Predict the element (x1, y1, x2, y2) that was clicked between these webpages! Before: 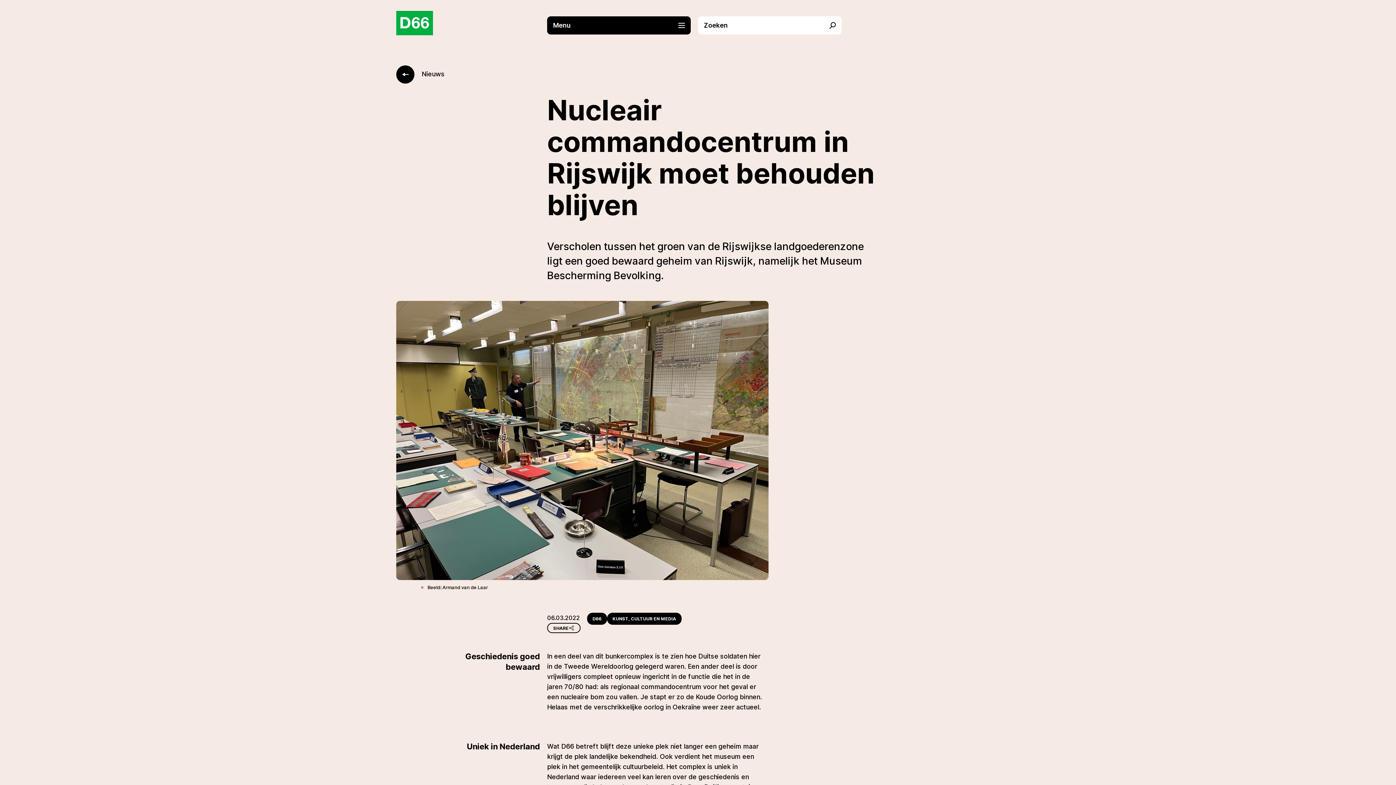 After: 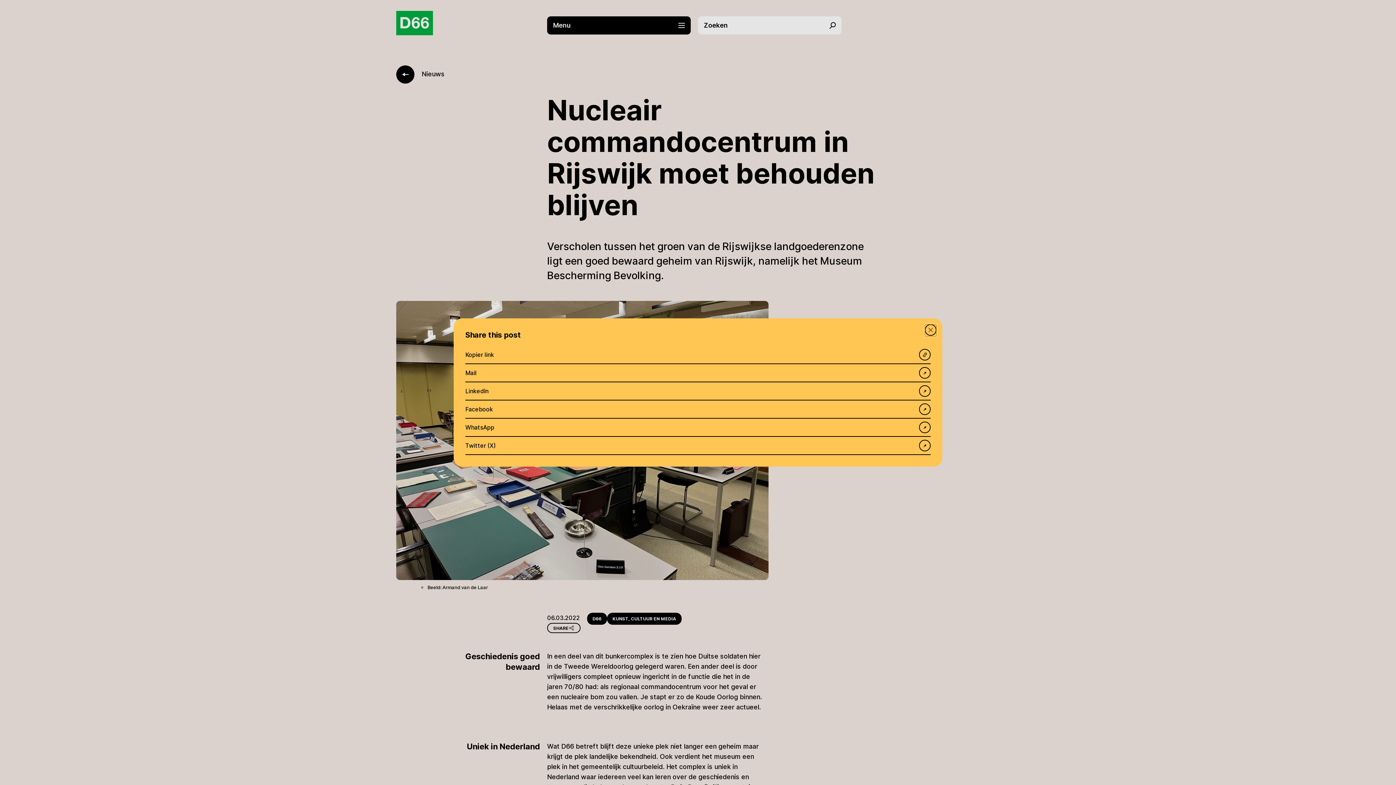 Action: label: SHARE bbox: (547, 623, 580, 633)